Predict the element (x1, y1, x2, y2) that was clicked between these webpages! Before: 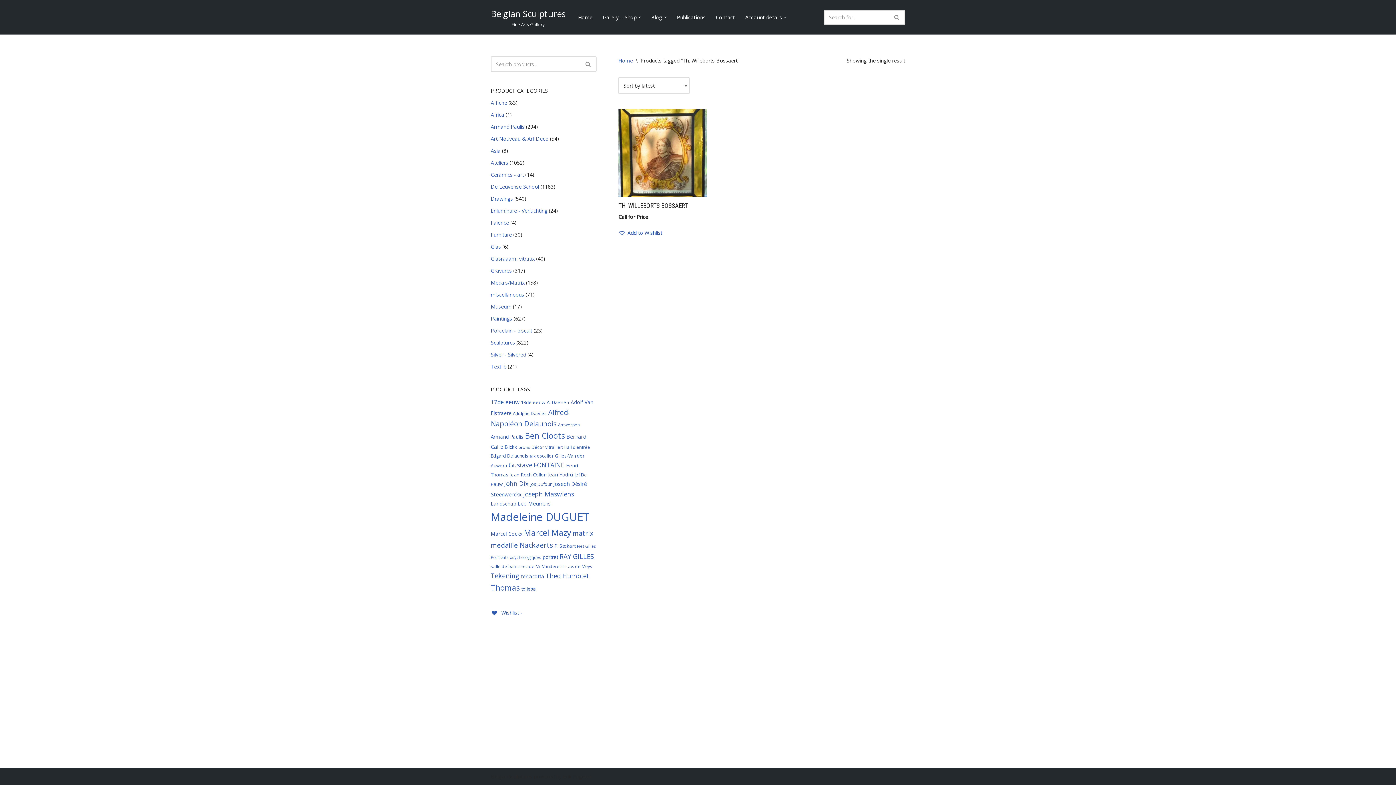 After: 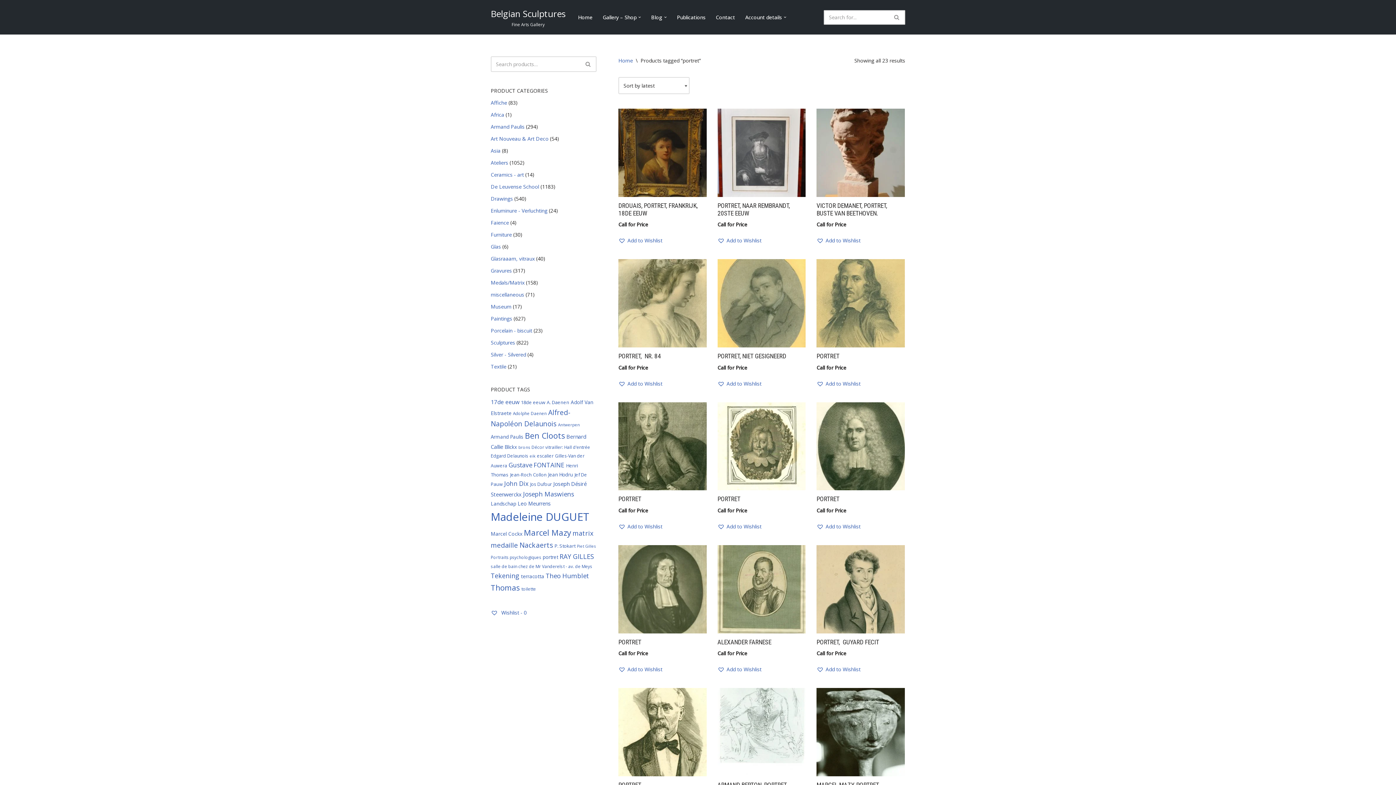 Action: bbox: (542, 554, 558, 560) label: portret (23 items)